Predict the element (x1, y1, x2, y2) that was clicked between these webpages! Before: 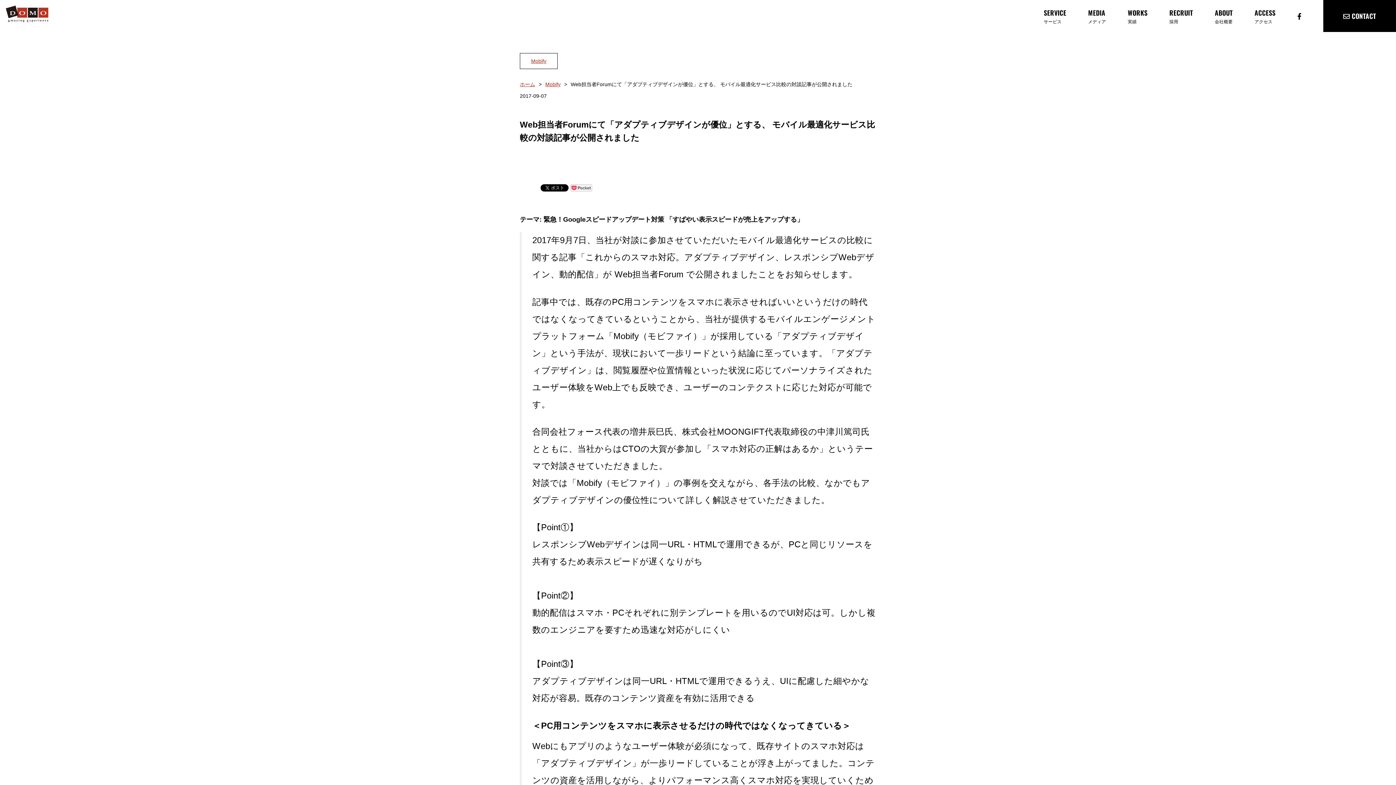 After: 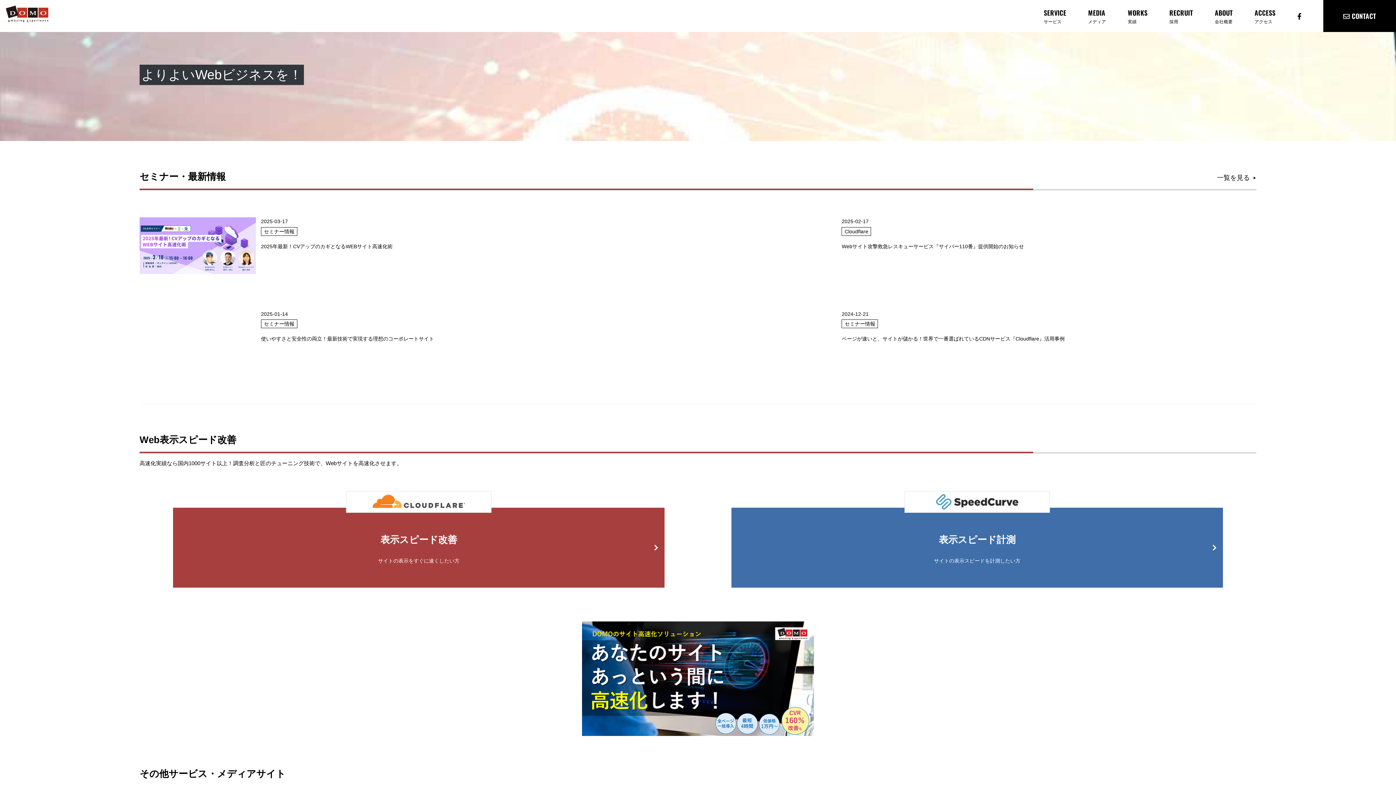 Action: bbox: (3, 4, 50, 27)